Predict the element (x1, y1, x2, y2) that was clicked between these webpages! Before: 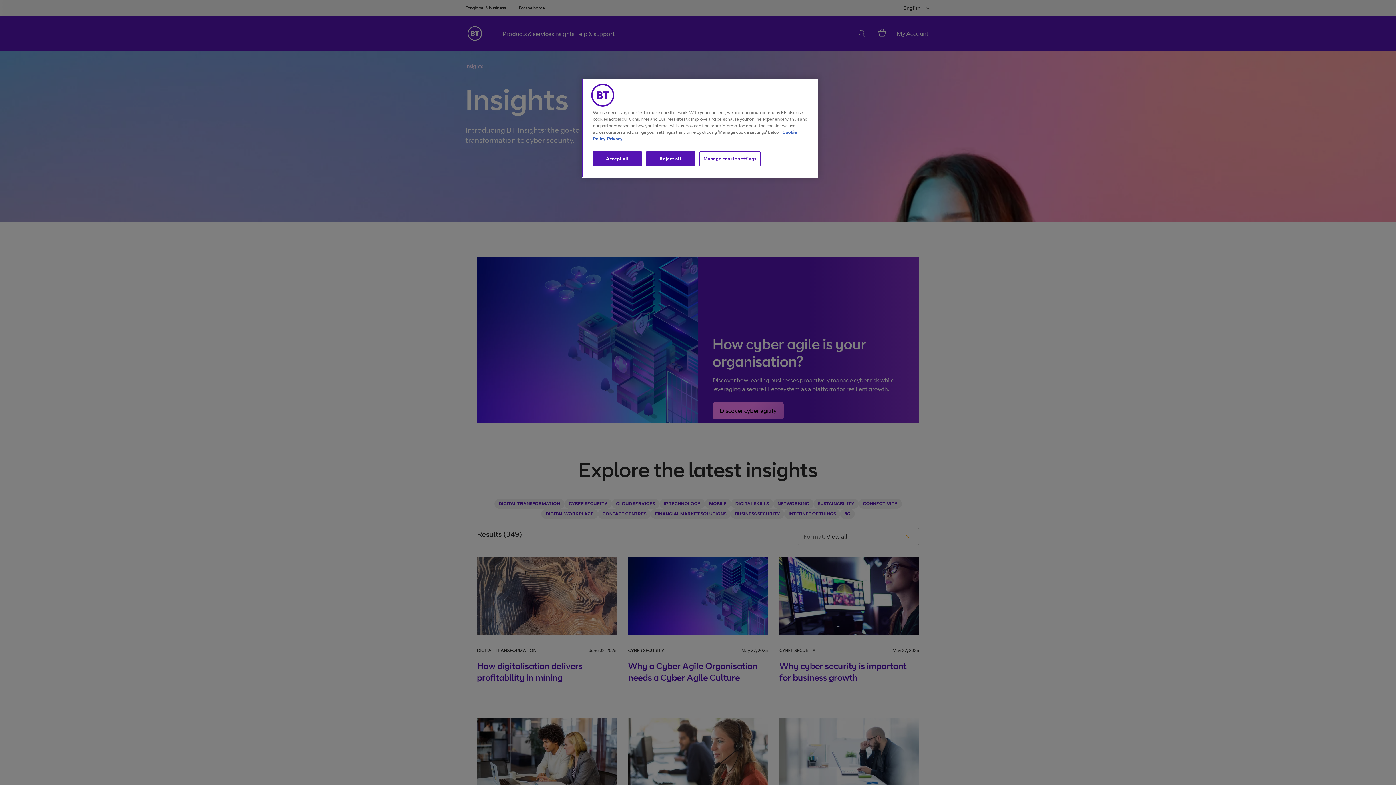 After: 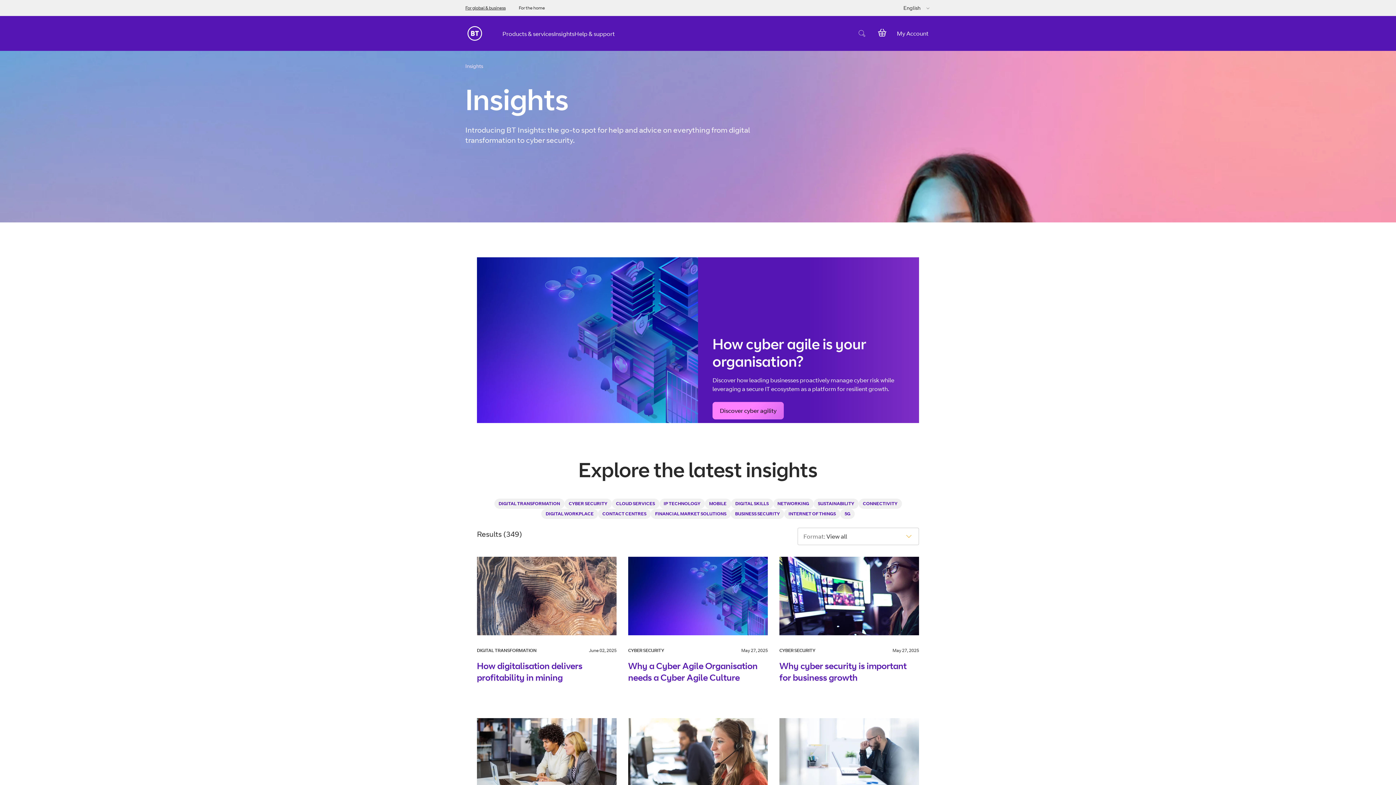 Action: label: Reject all bbox: (646, 151, 695, 166)